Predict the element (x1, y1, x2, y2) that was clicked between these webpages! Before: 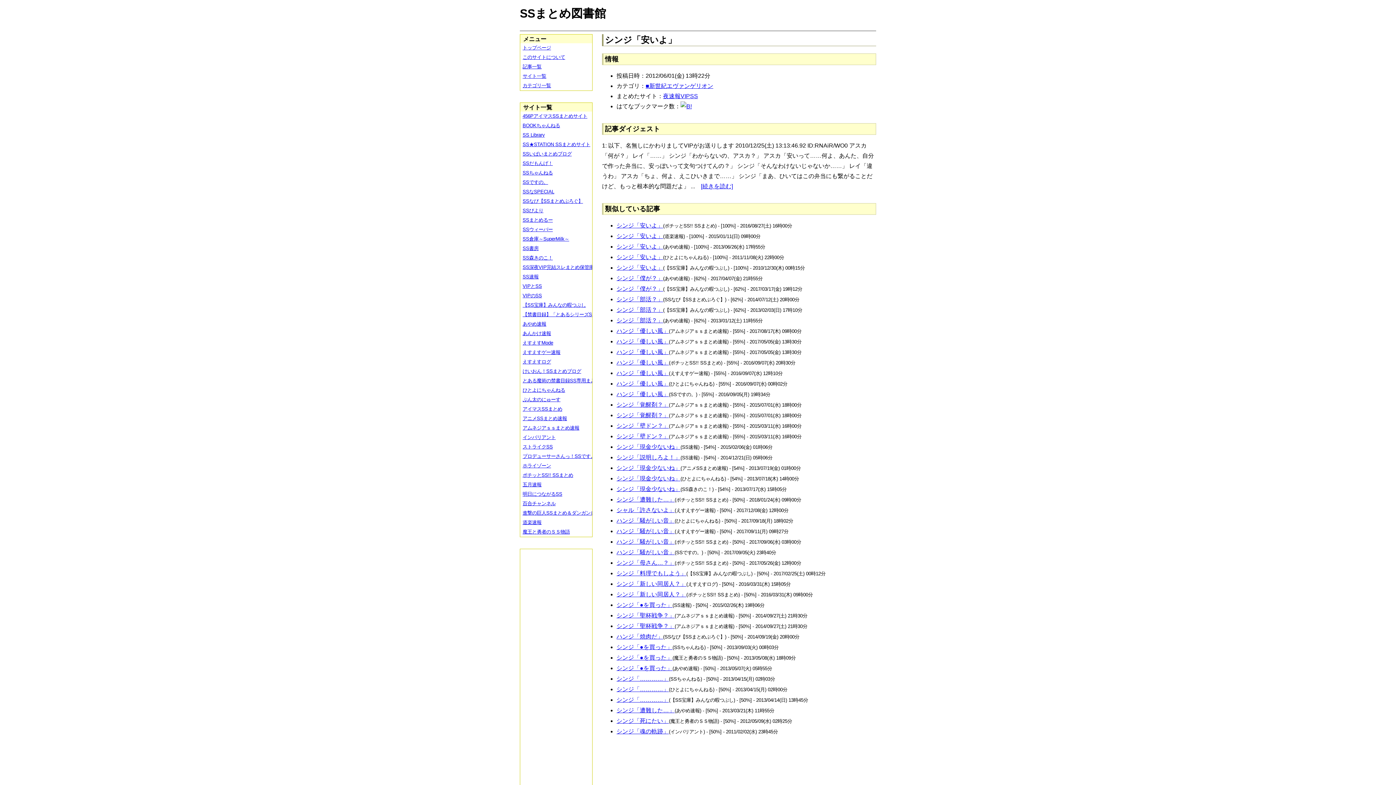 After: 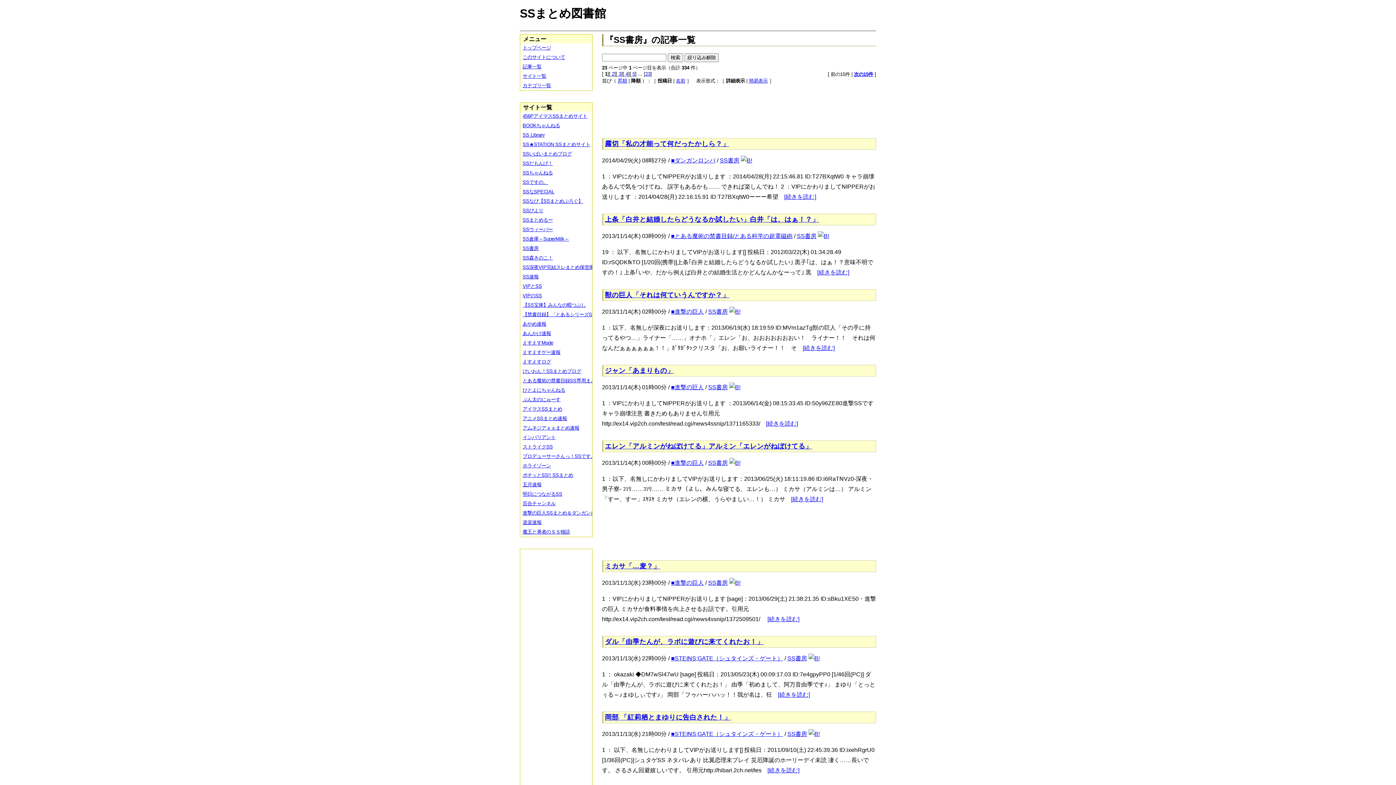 Action: bbox: (520, 244, 597, 253) label: SS書房